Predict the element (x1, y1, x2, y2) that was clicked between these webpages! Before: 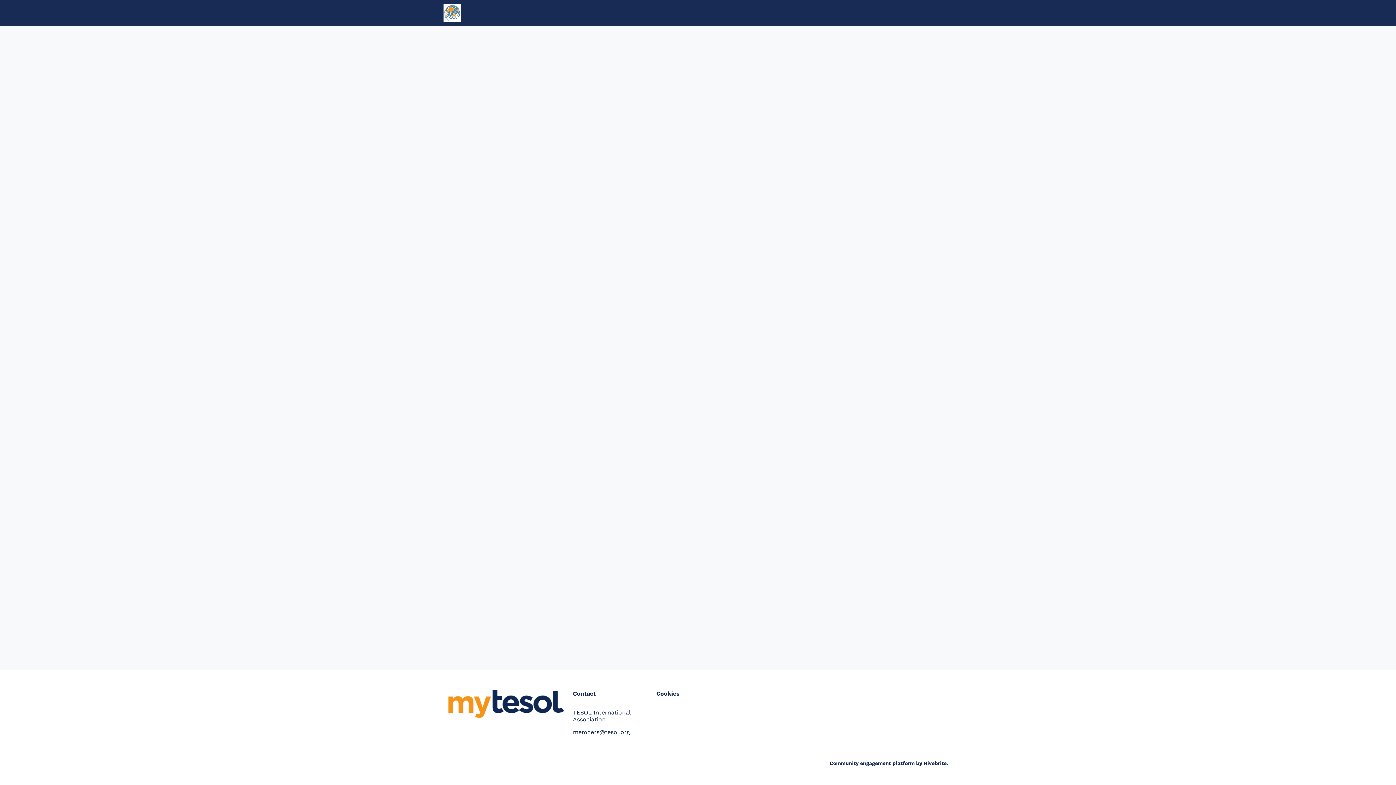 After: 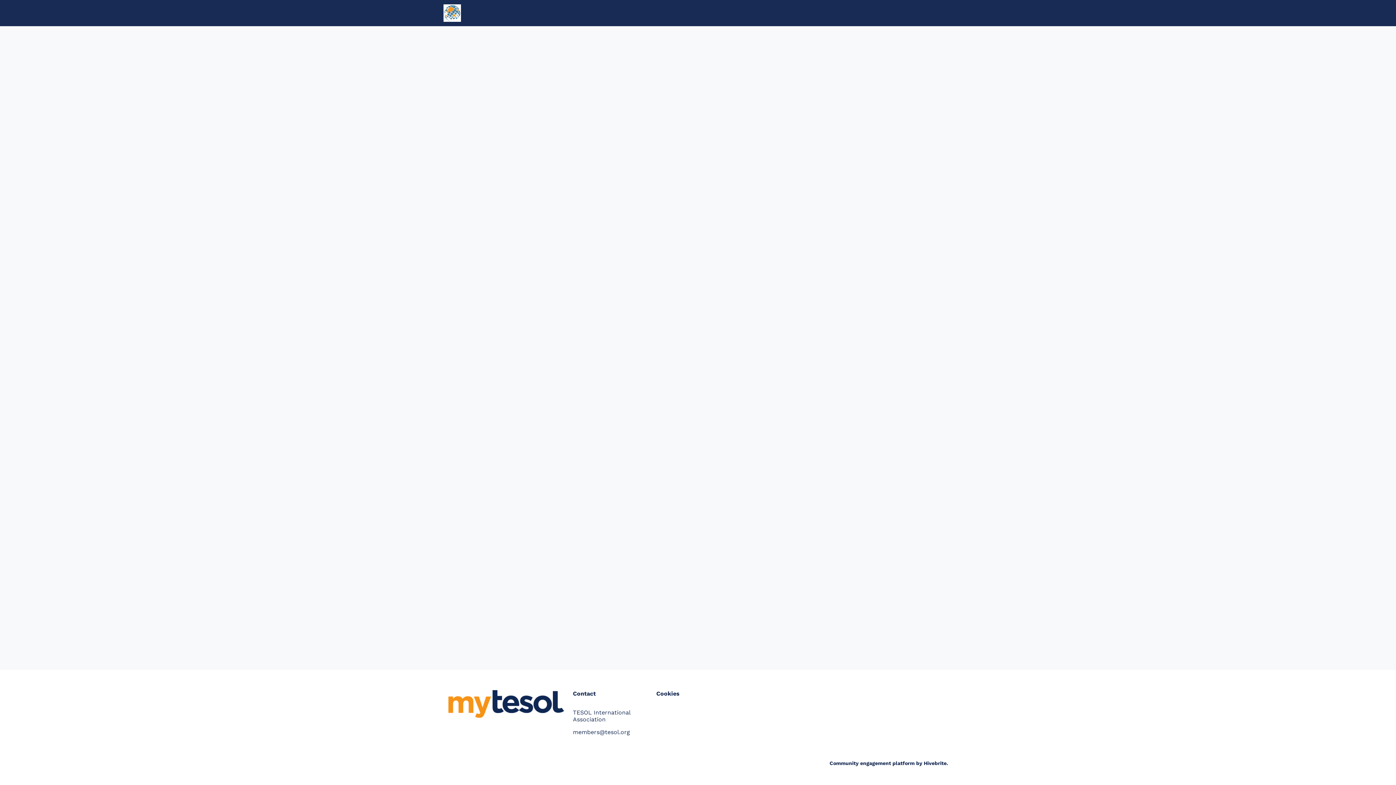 Action: bbox: (443, 0, 461, 26)